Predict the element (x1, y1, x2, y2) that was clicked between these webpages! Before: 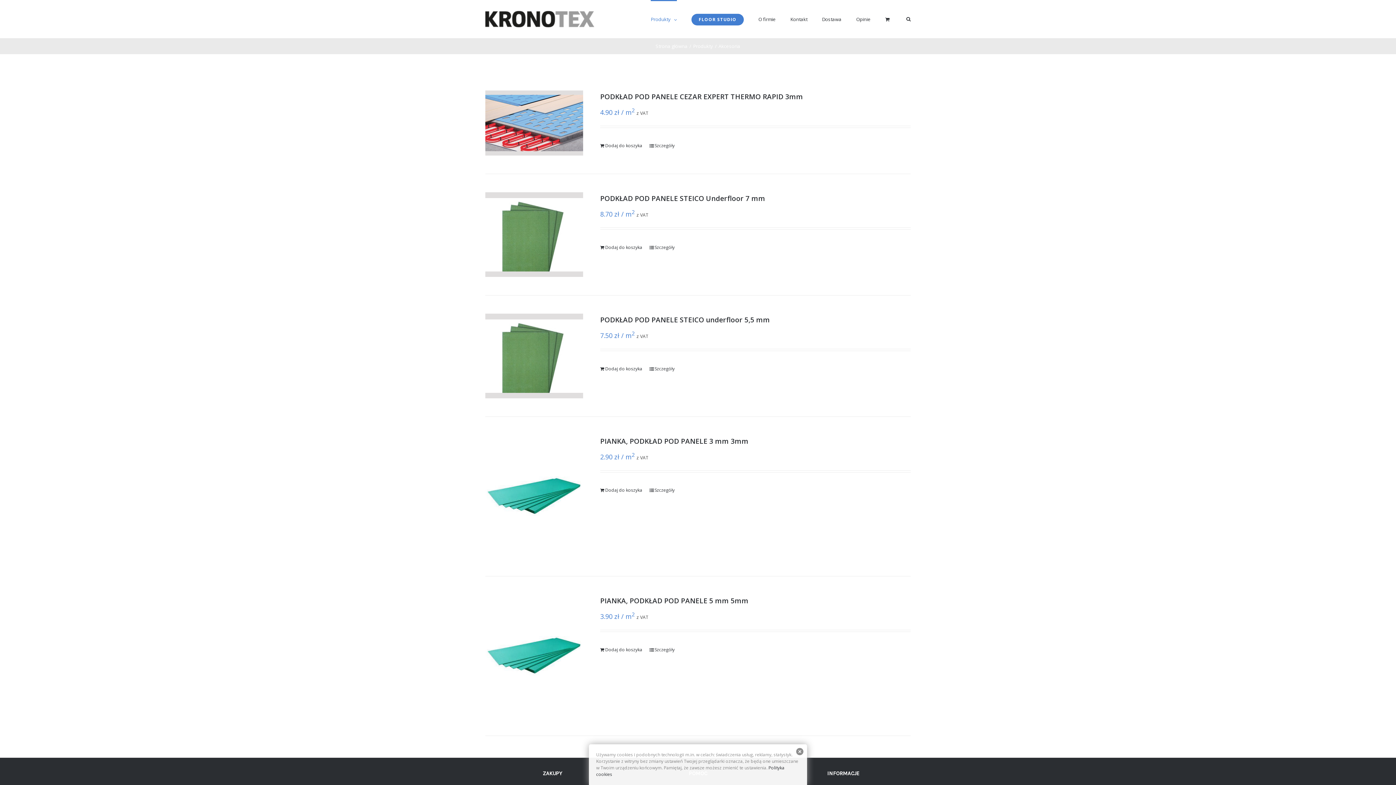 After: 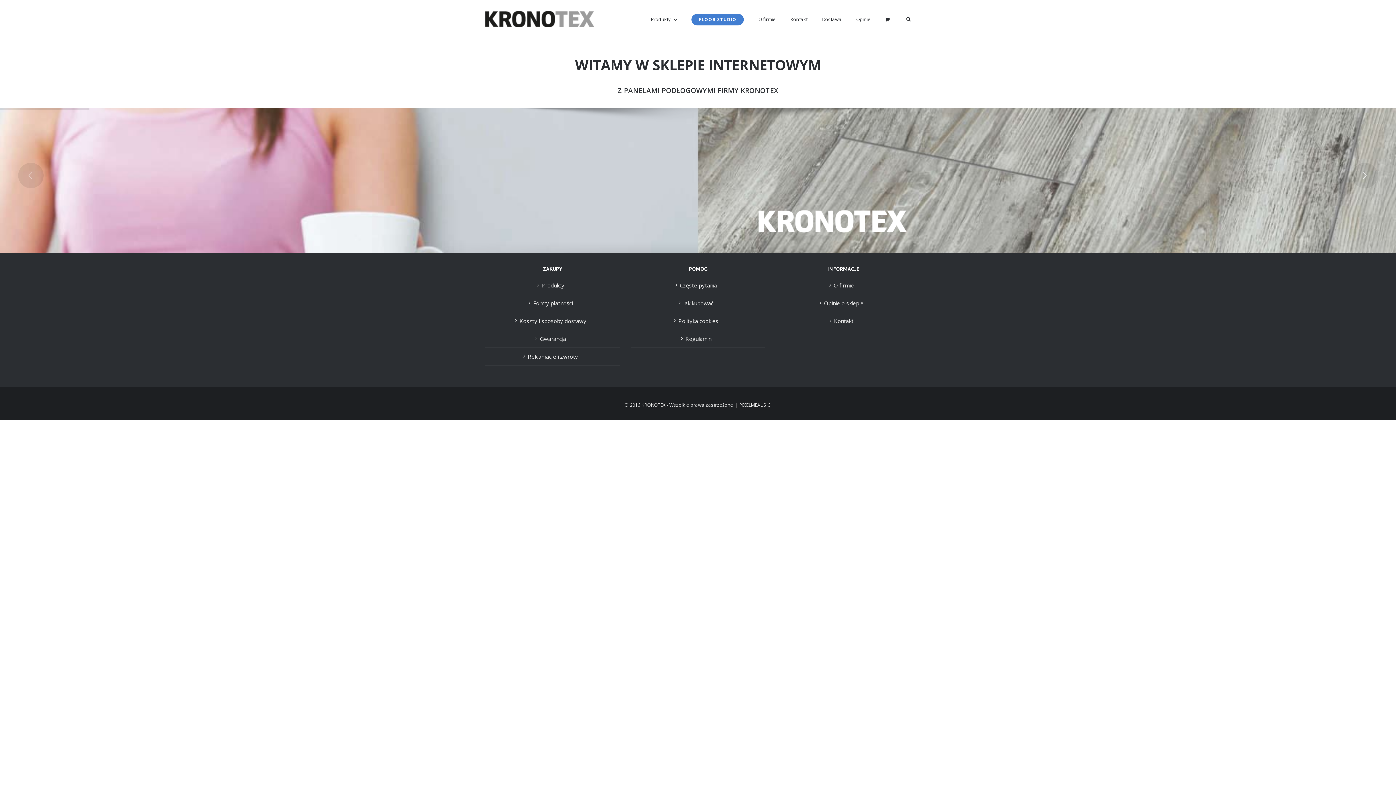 Action: bbox: (485, 10, 594, 27)